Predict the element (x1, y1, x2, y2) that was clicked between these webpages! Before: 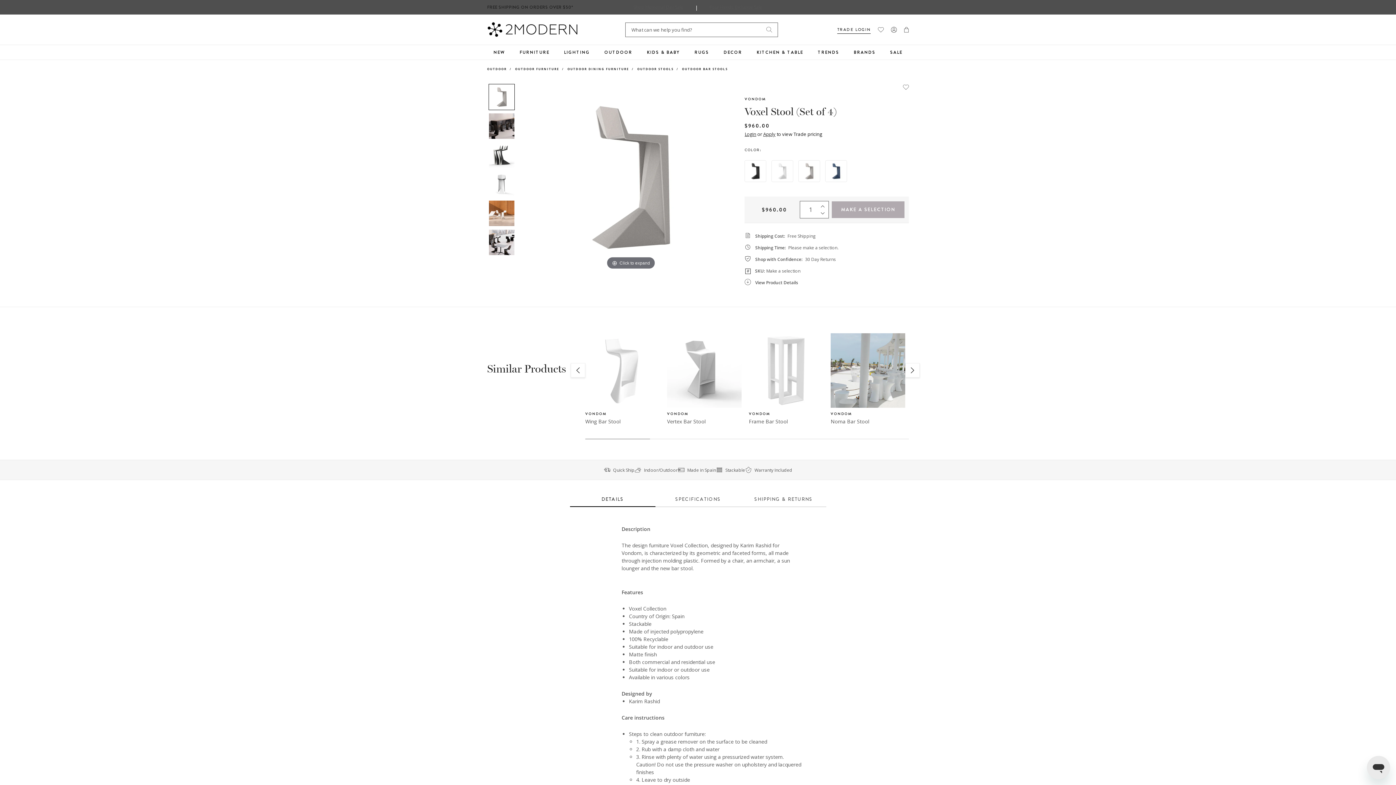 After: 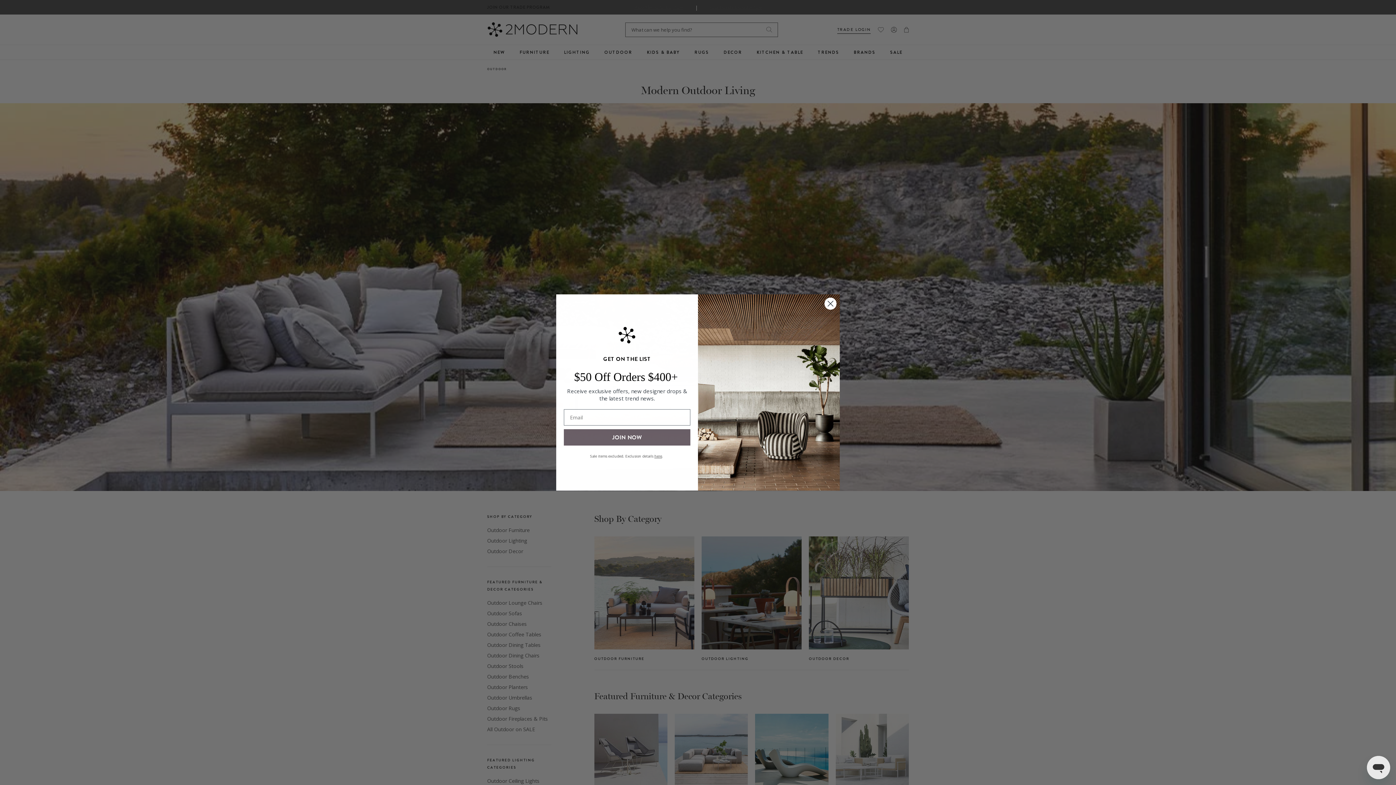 Action: label: OUTDOOR bbox: (487, 66, 506, 70)